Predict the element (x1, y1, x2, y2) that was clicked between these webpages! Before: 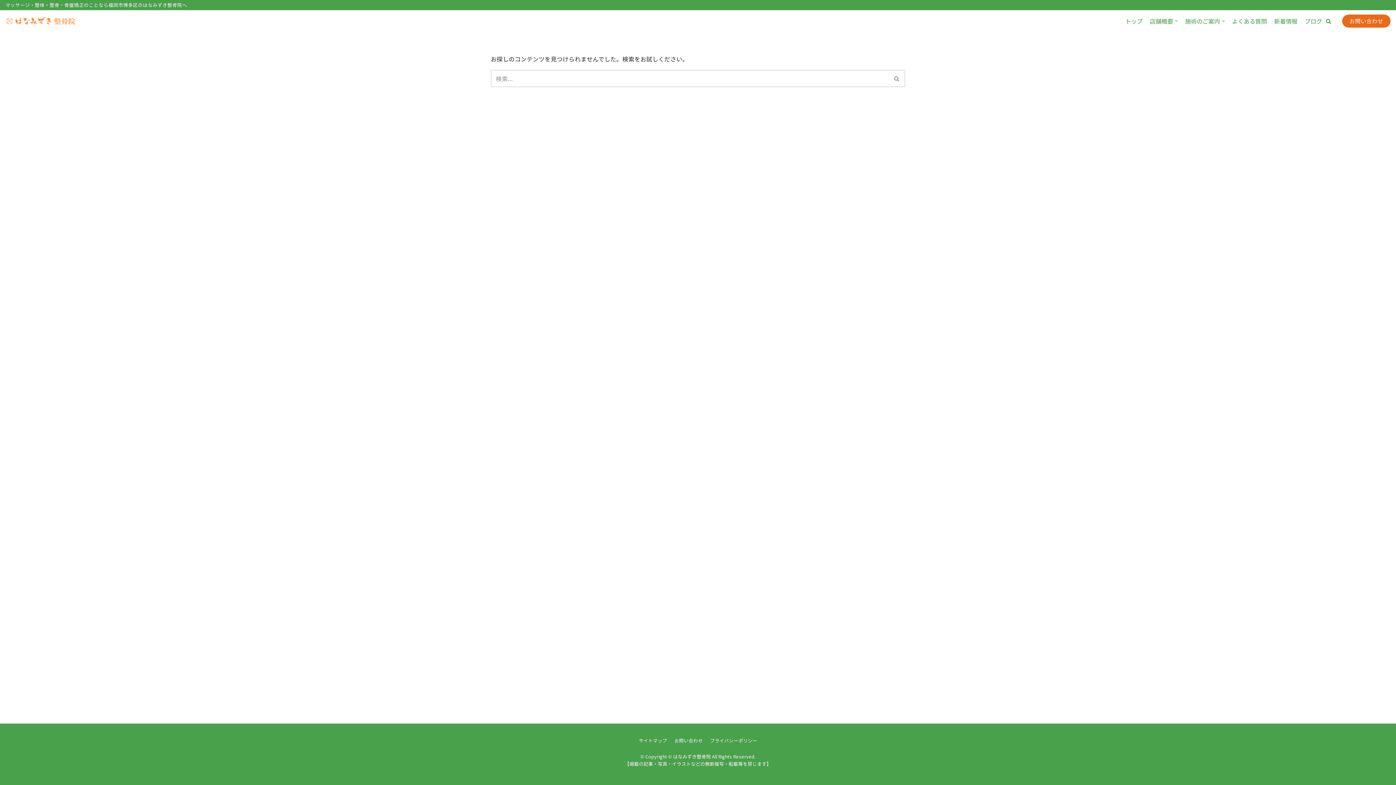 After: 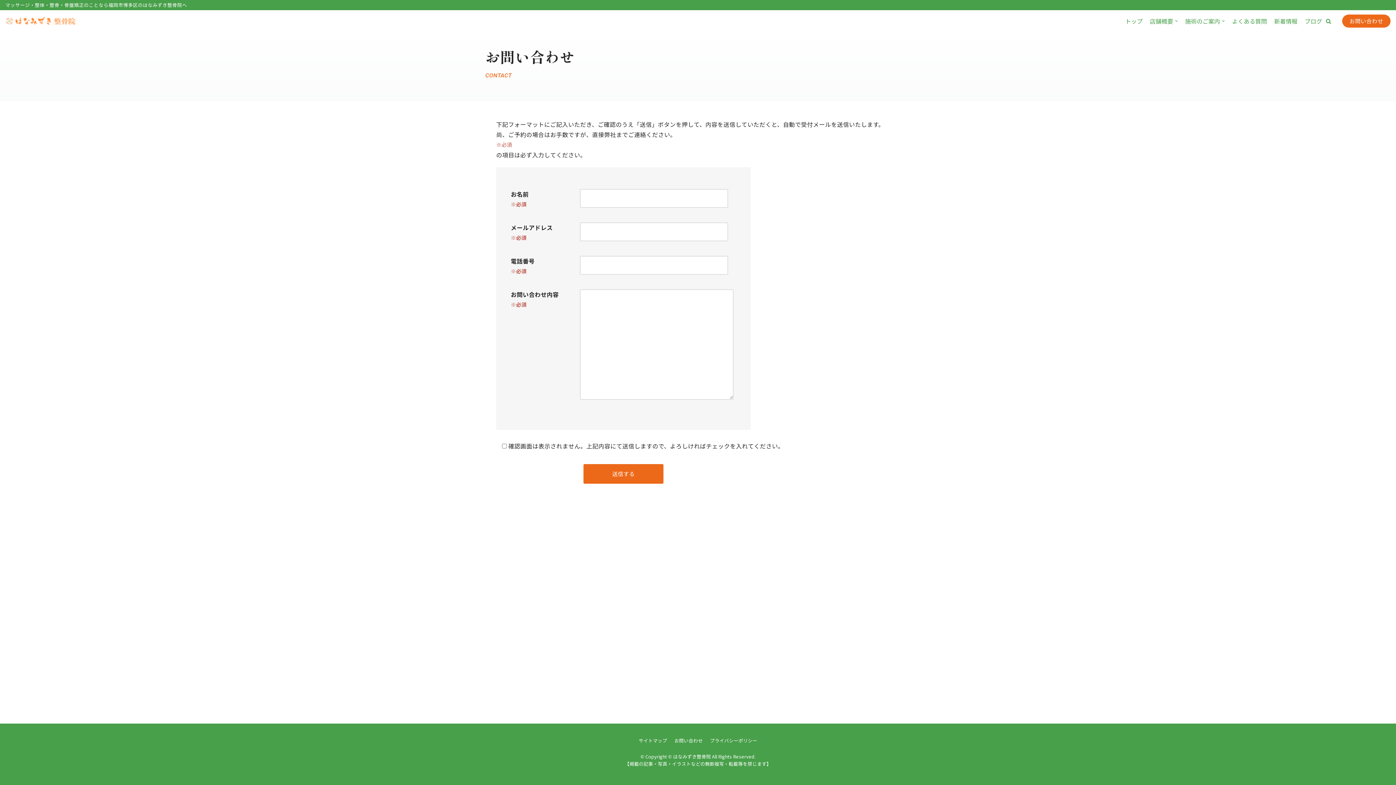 Action: bbox: (674, 737, 702, 744) label: お問い合わせ